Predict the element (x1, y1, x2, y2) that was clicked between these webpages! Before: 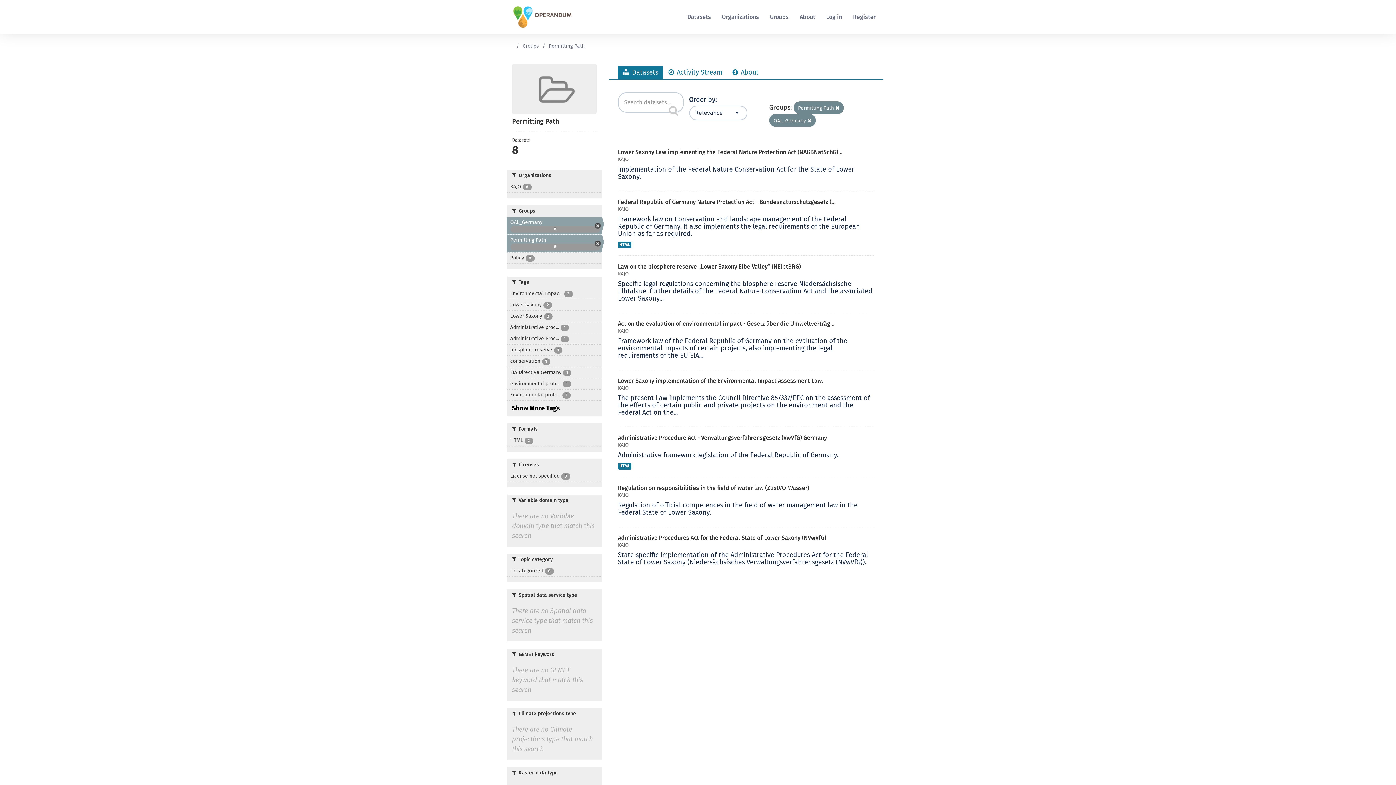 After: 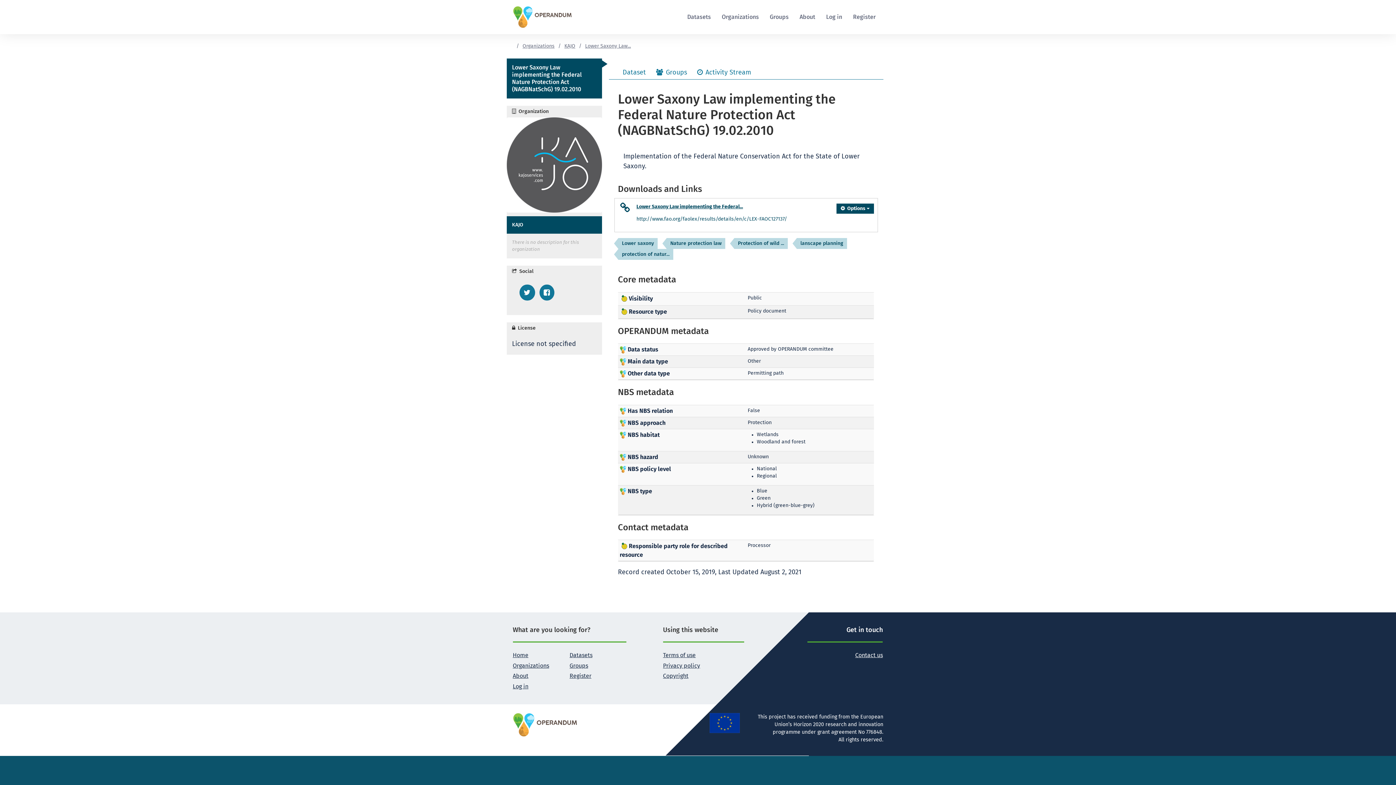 Action: label: Lower Saxony Law implementing the Federal Nature Protection Act (NAGBNatSchG)... bbox: (618, 149, 842, 155)